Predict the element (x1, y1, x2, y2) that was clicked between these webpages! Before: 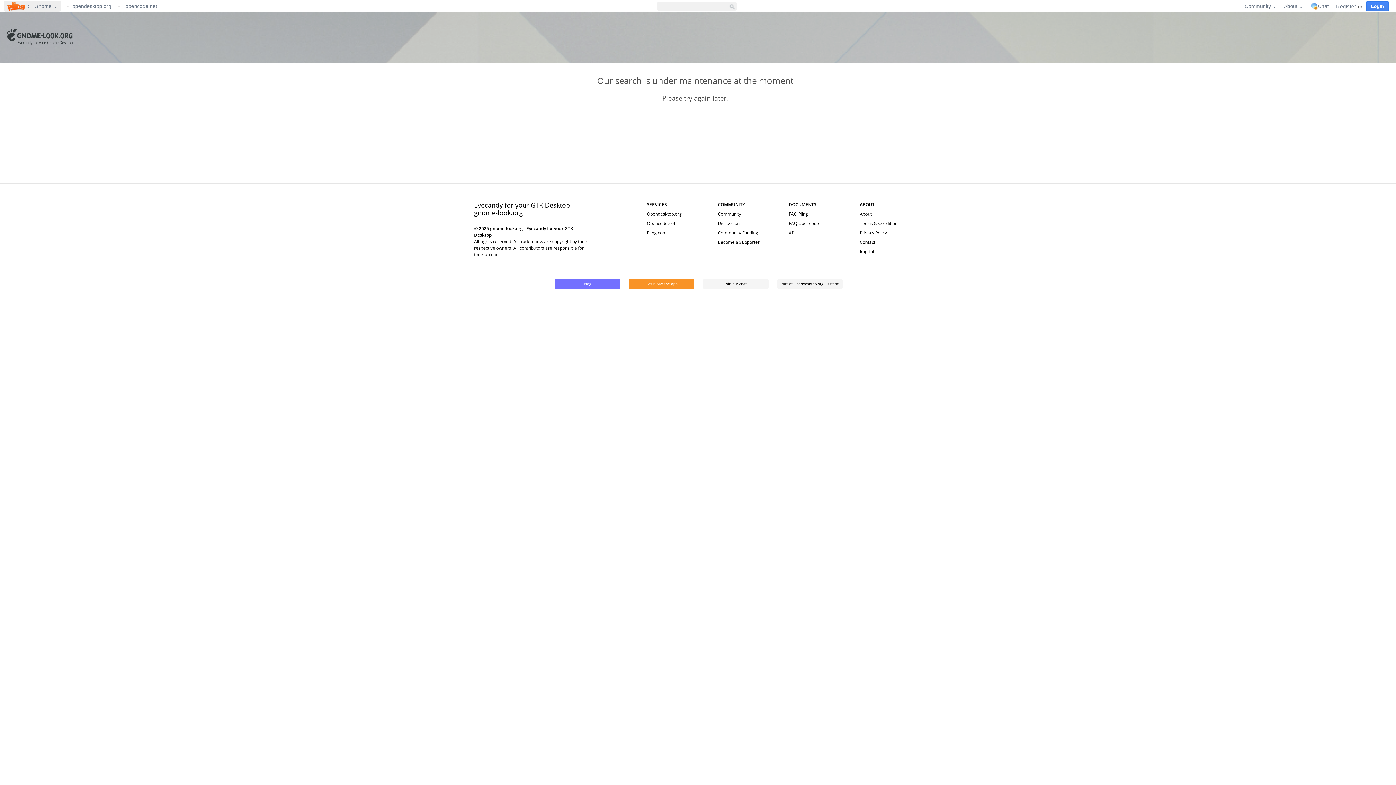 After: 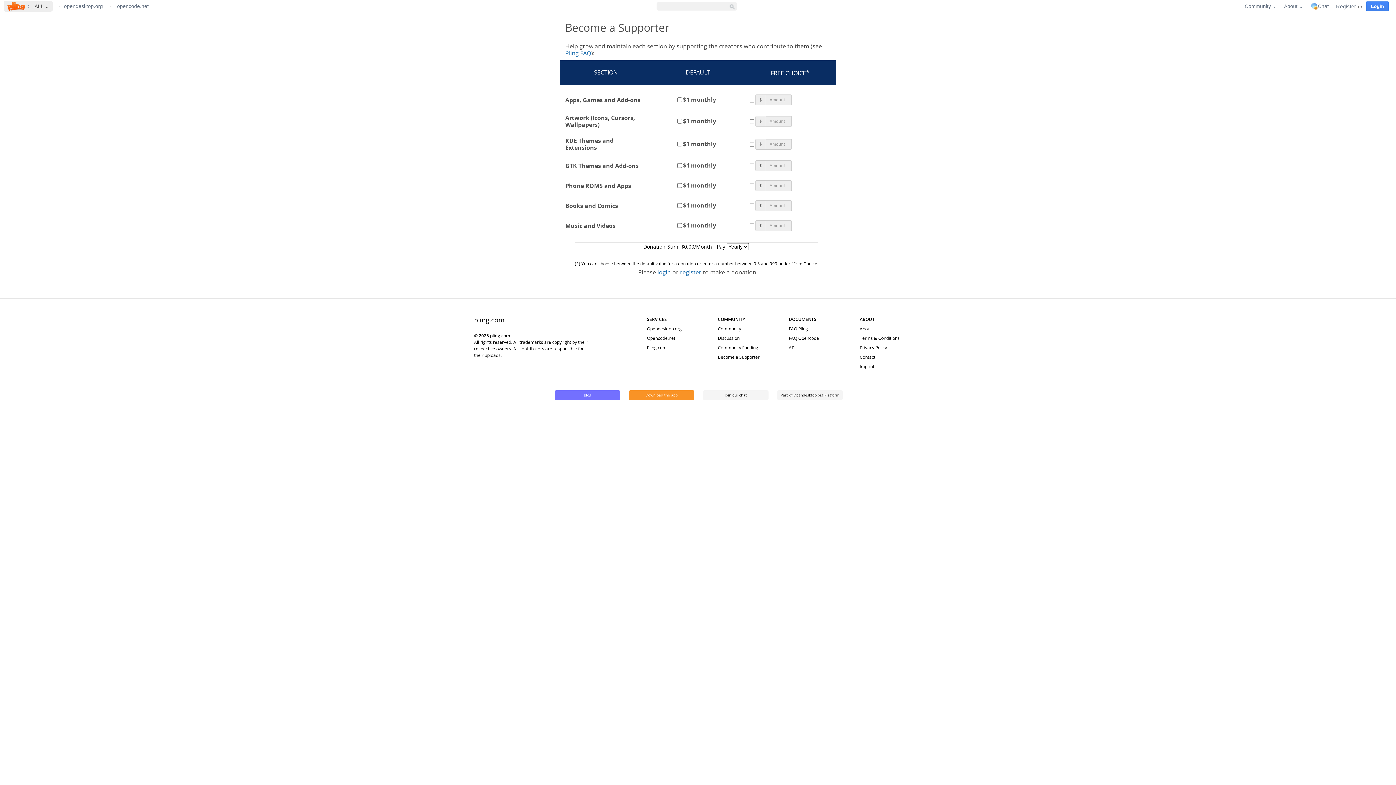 Action: label: Become a Supporter bbox: (718, 239, 759, 245)